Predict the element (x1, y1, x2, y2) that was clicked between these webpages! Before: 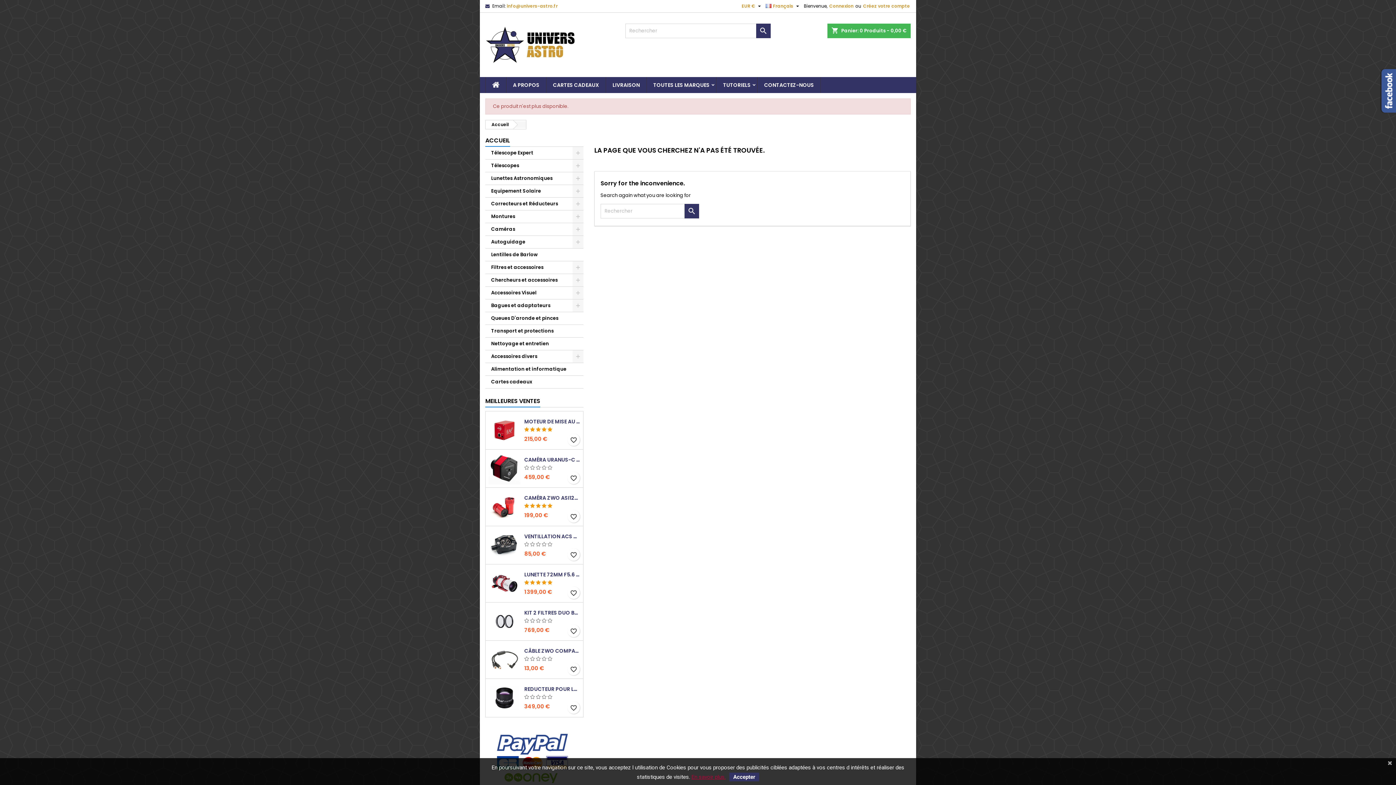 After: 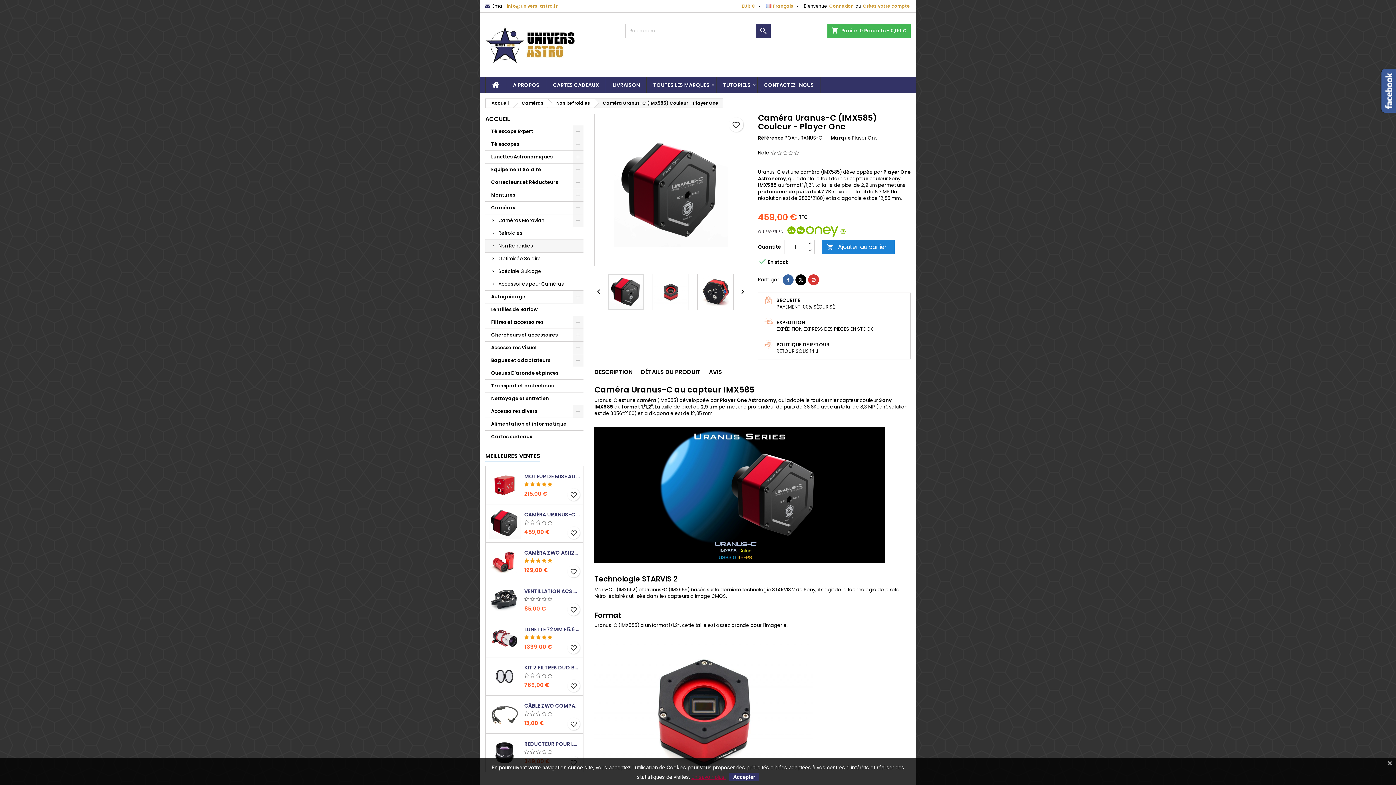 Action: label: CAMÉRA URANUS-C (IMX585) COULEUR - PLAYER ONE bbox: (524, 457, 580, 462)